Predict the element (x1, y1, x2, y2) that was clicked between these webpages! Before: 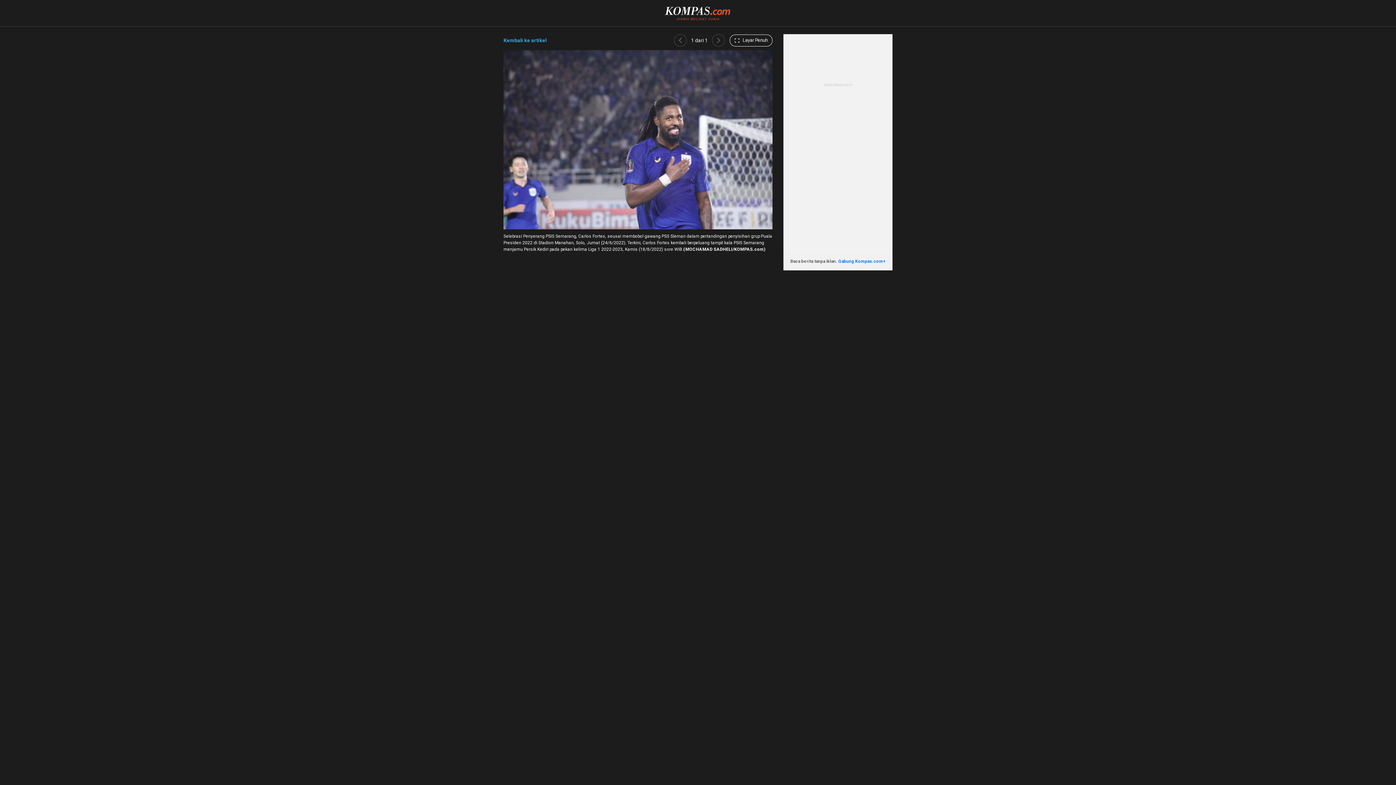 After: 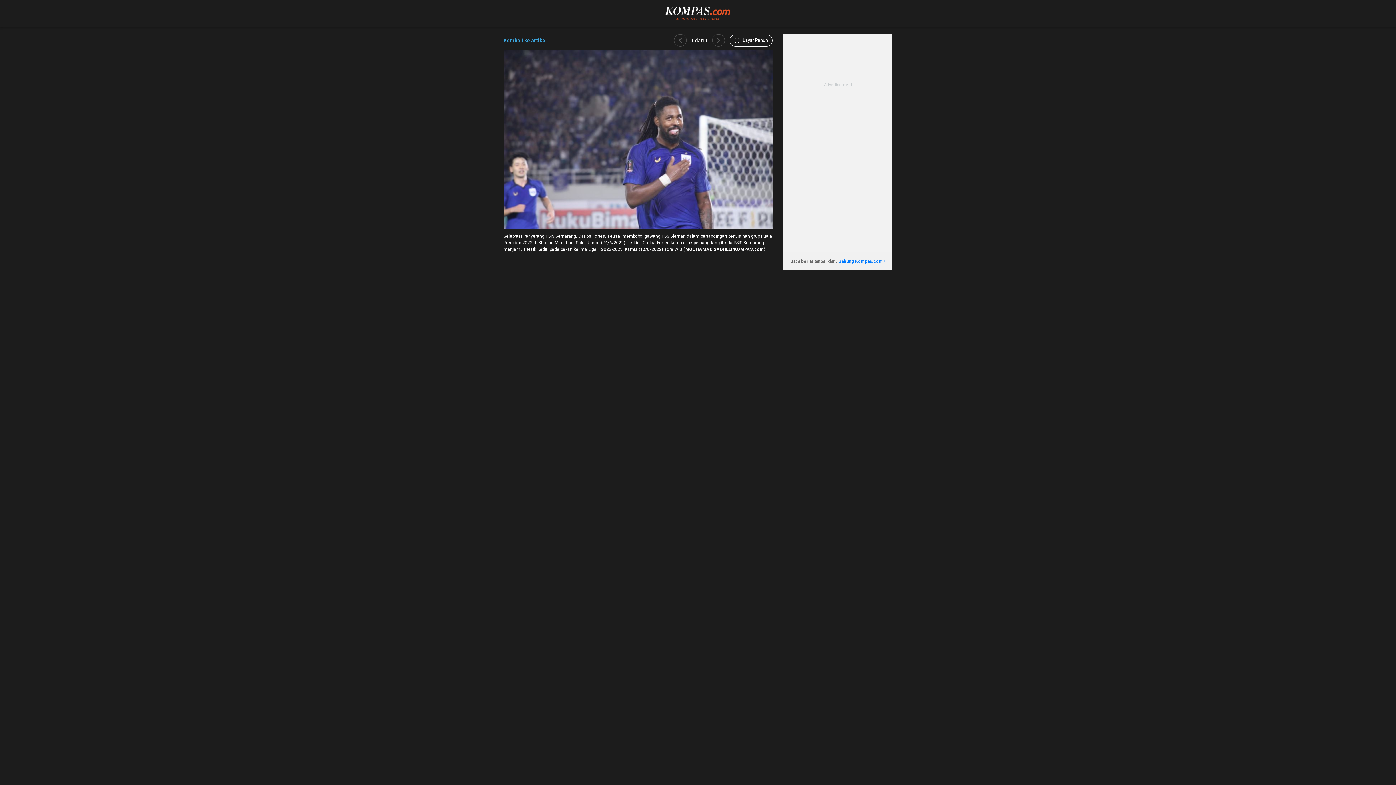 Action: bbox: (674, 34, 686, 46)